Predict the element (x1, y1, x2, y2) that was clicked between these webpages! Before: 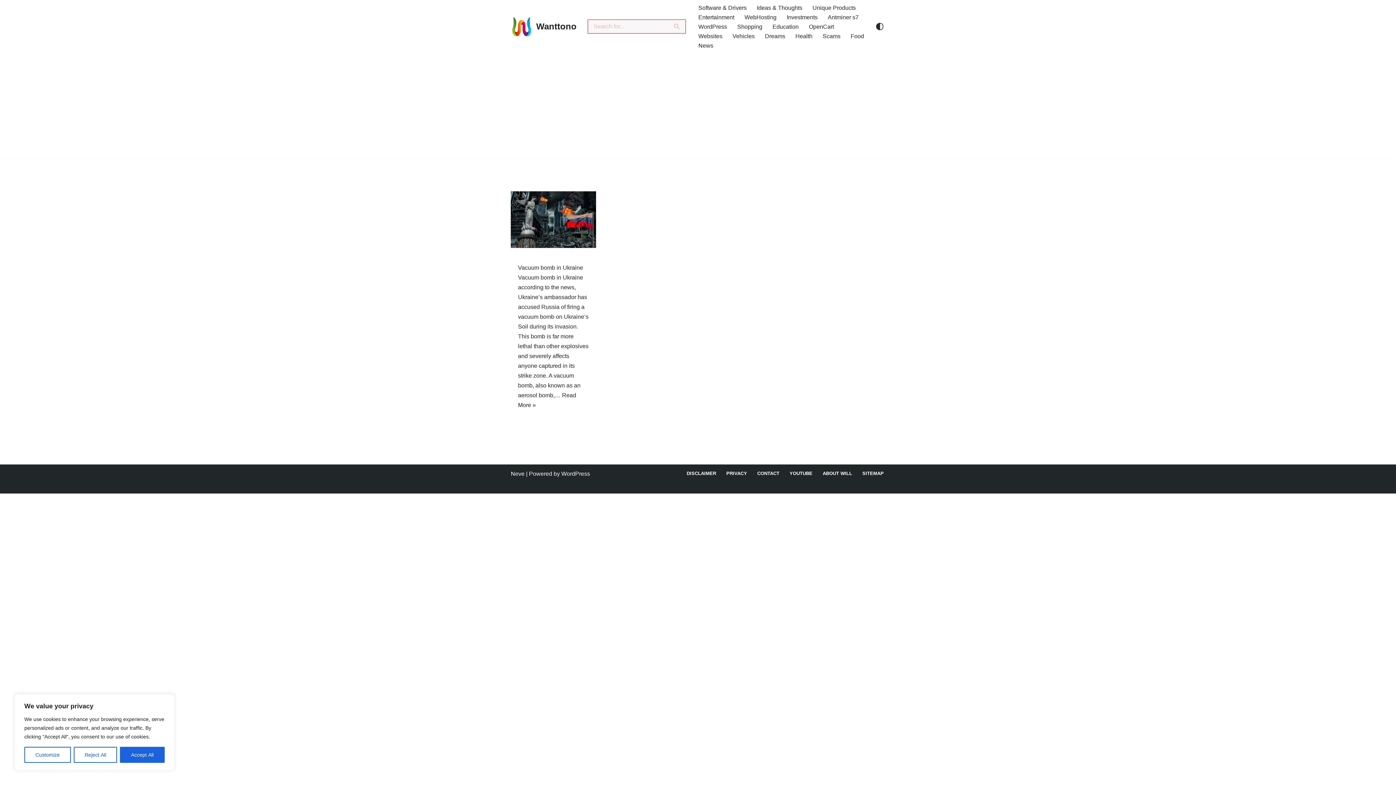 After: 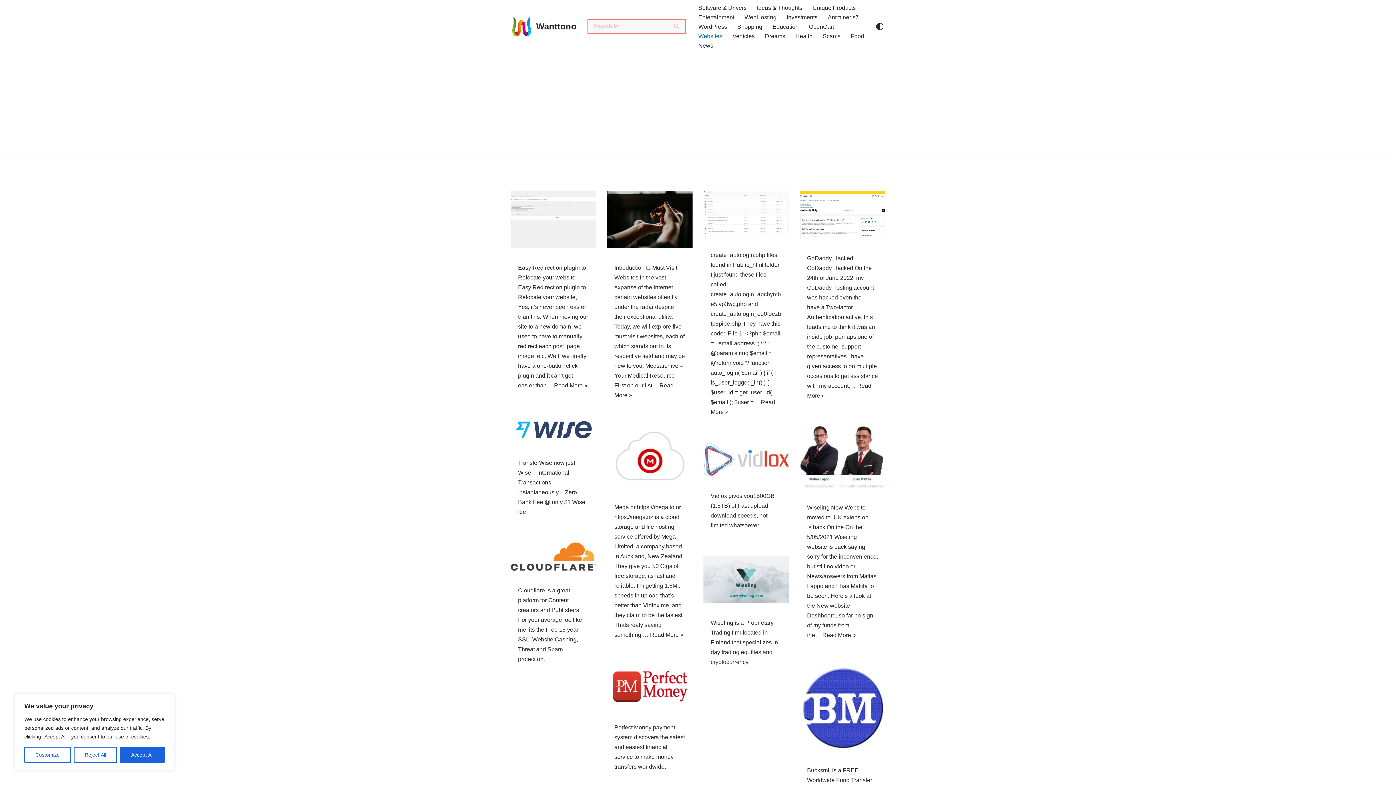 Action: label: Websites bbox: (698, 31, 722, 40)